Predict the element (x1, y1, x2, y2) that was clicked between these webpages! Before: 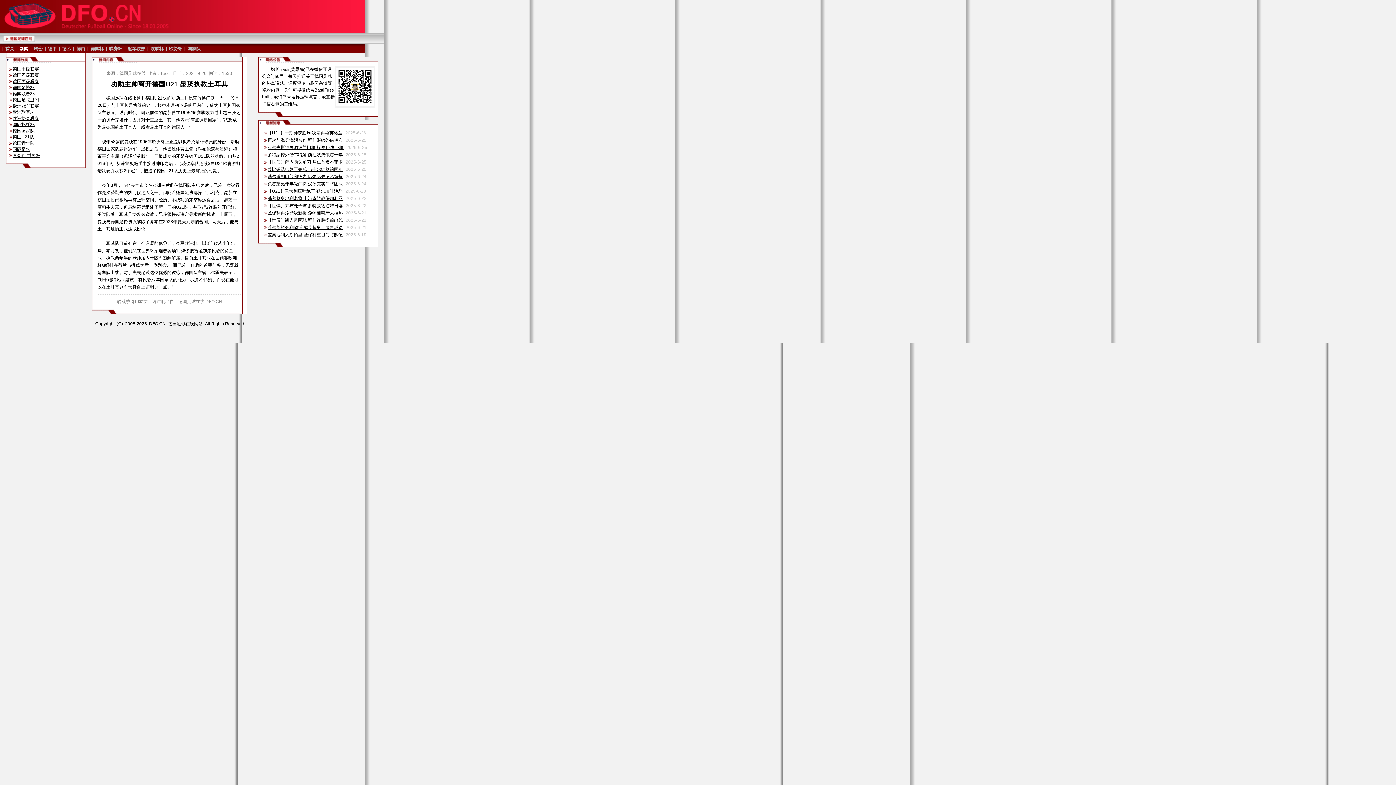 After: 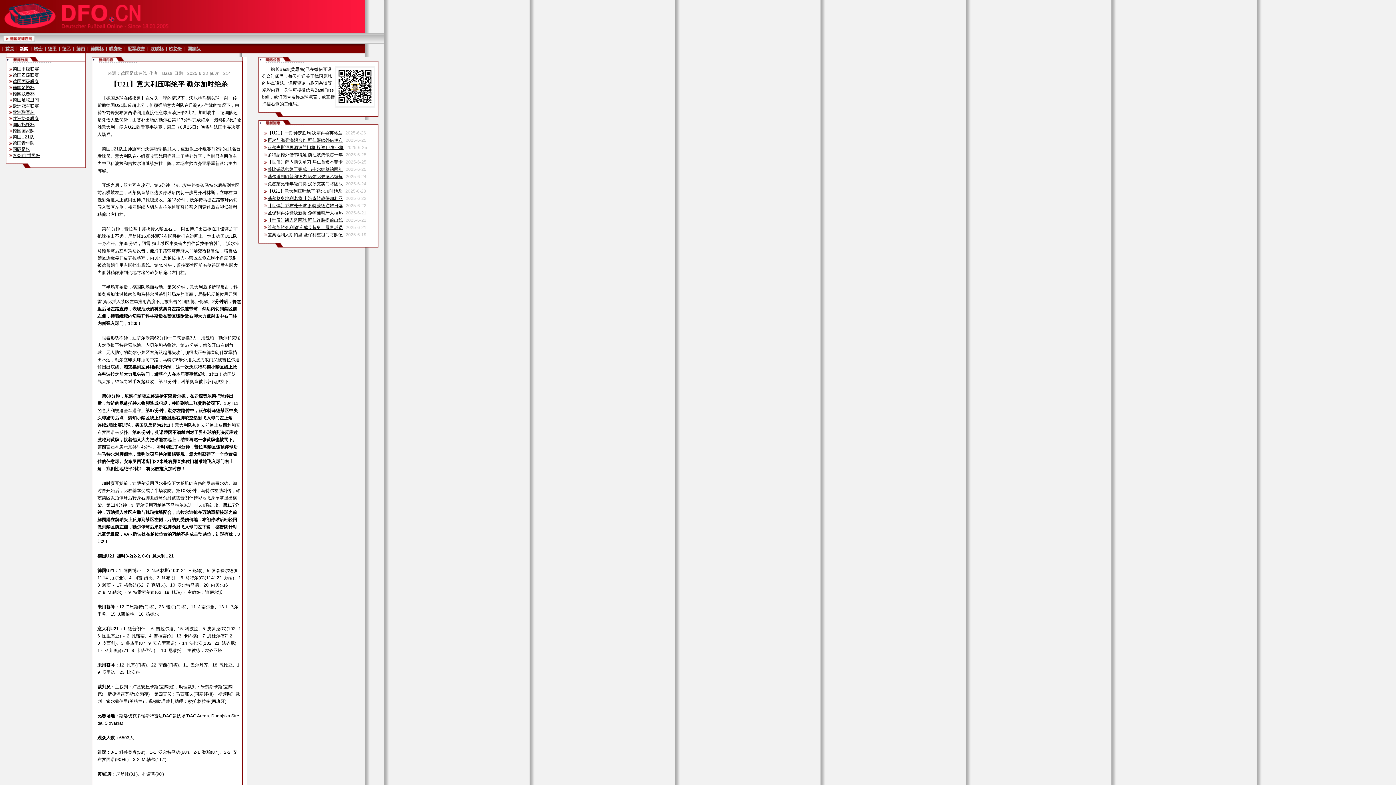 Action: label: 【U21】意大利压哨绝平 勒尔加时绝杀 bbox: (267, 188, 342, 193)